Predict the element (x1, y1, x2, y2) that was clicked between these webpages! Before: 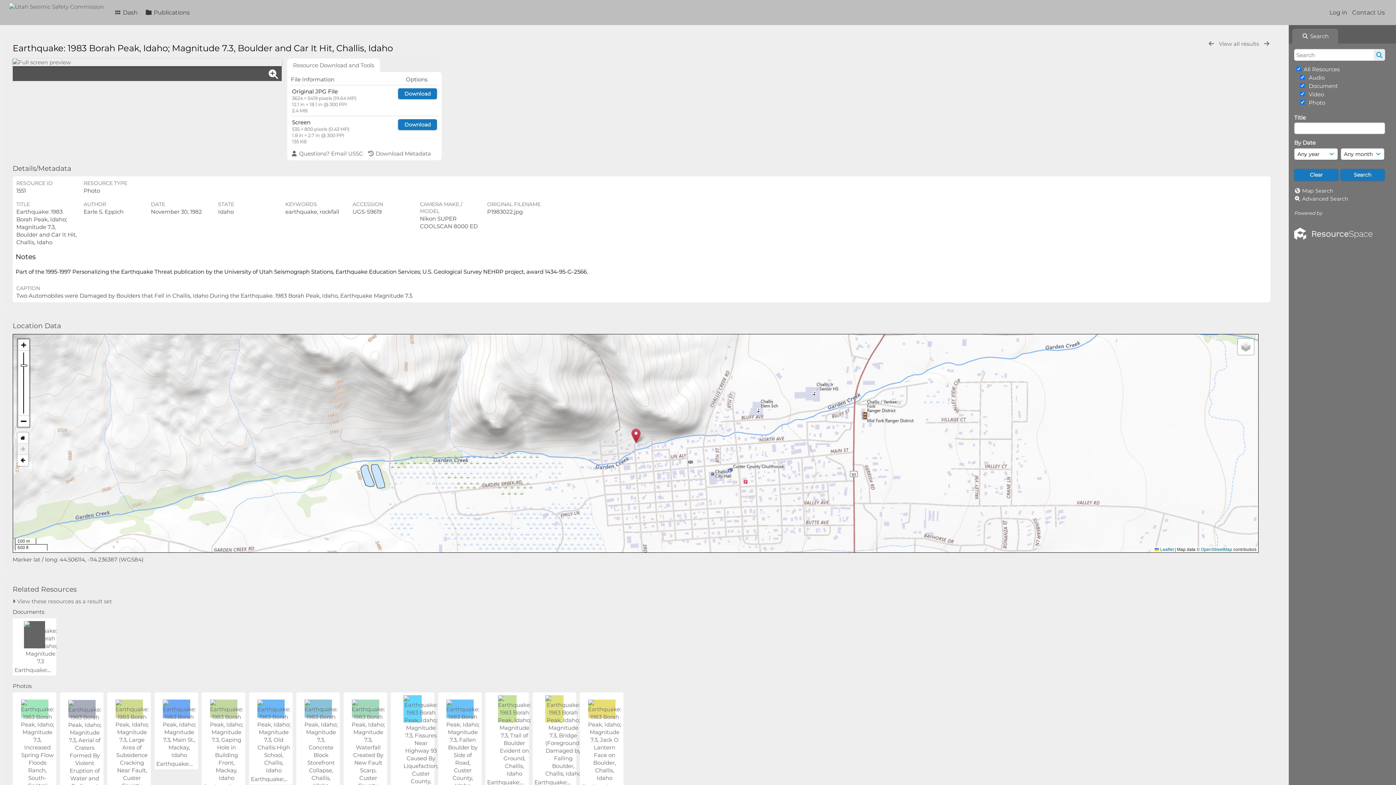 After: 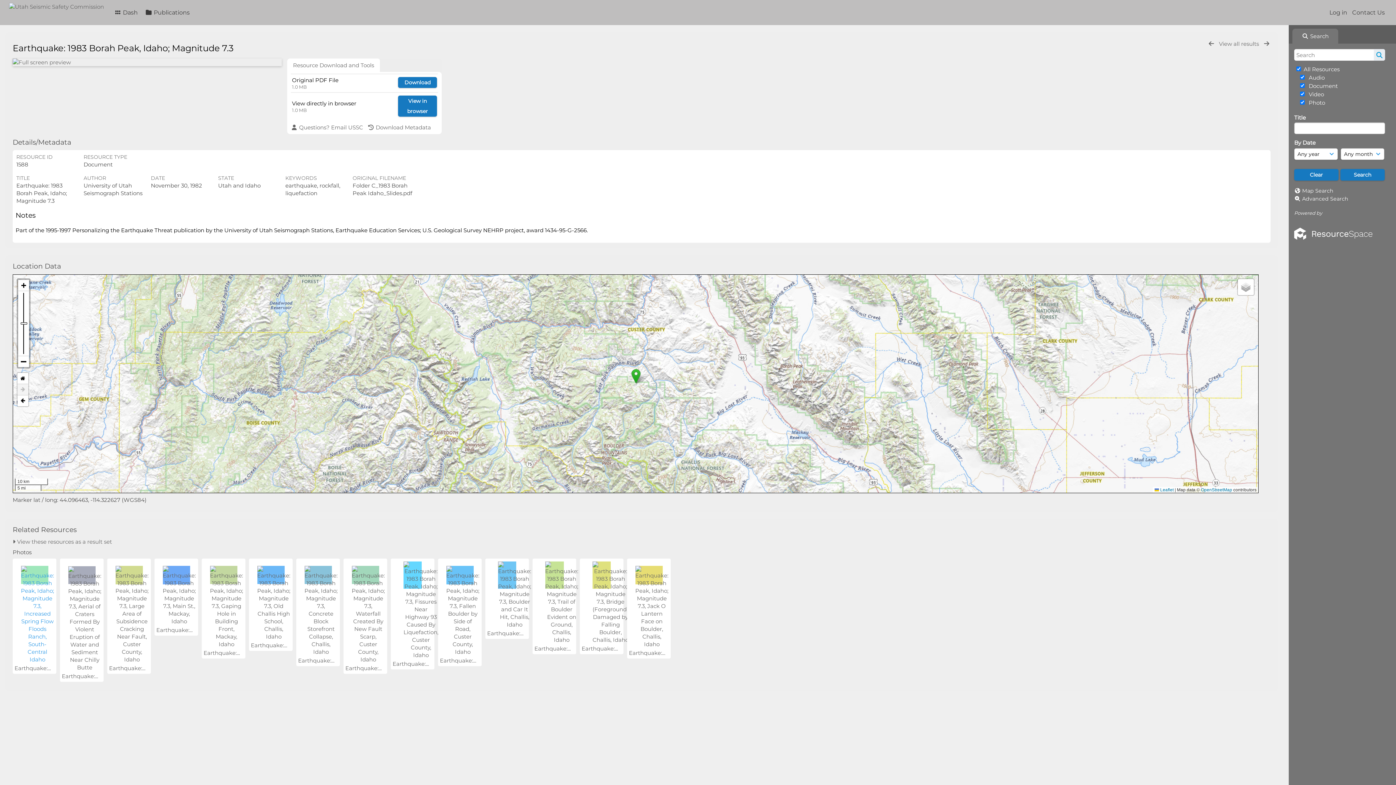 Action: bbox: (24, 658, 45, 665)